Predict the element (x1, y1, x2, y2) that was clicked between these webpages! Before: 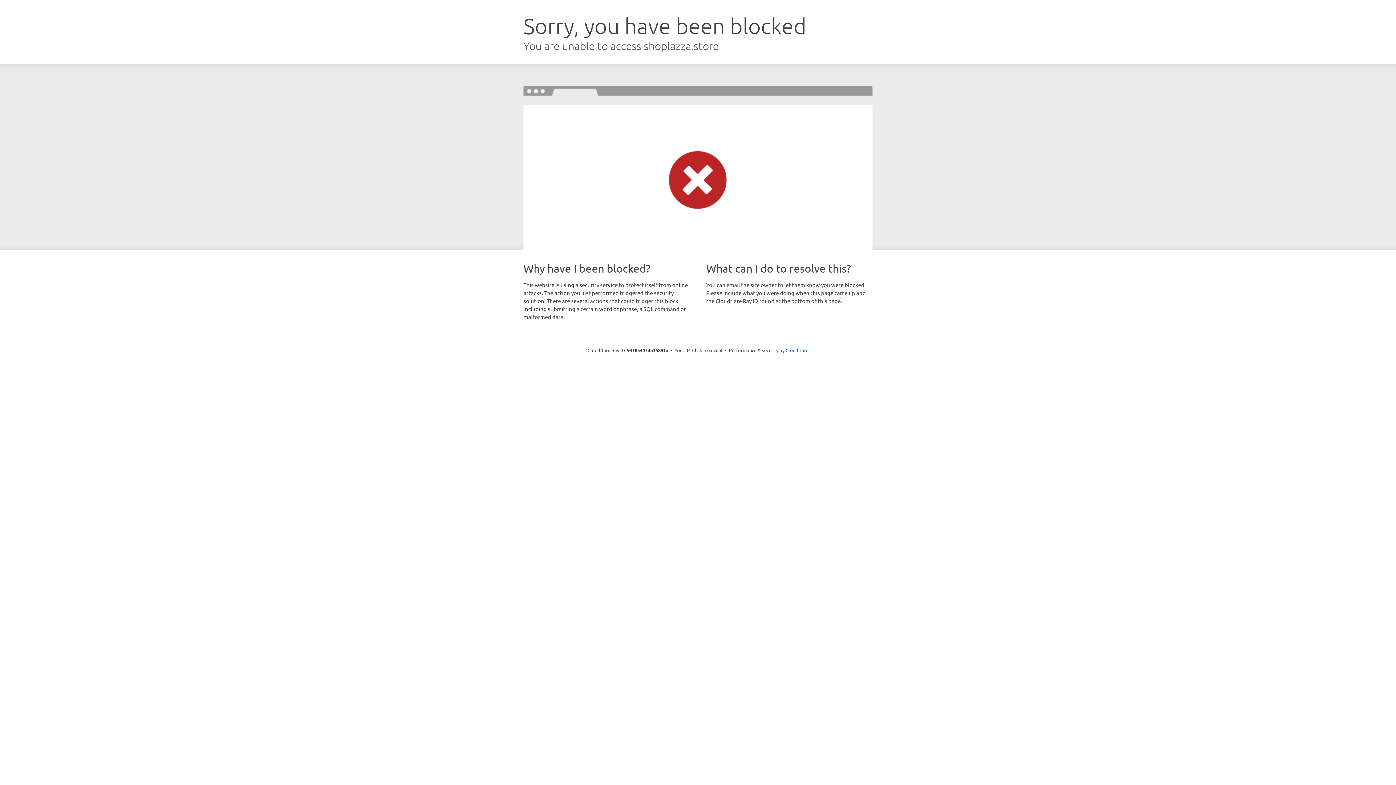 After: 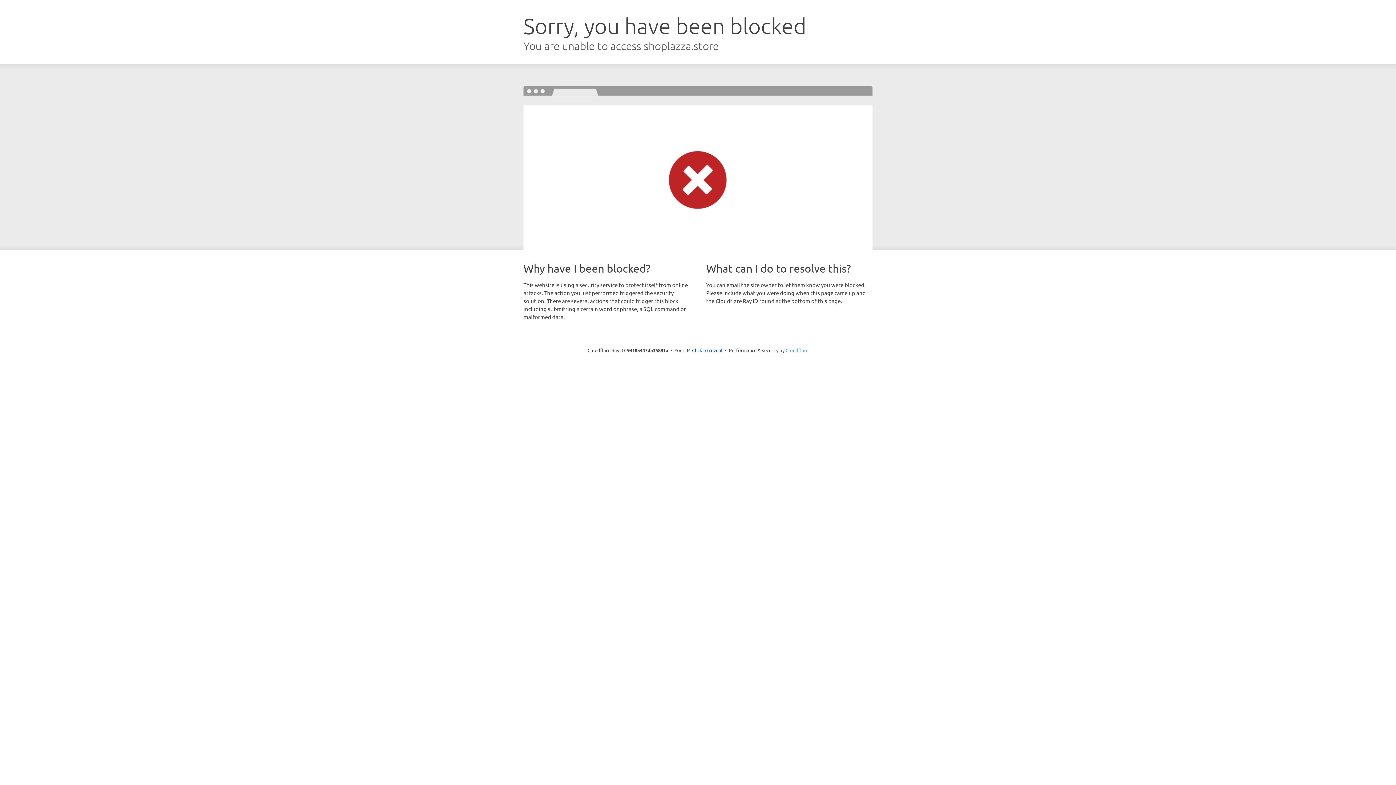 Action: label: Cloudflare bbox: (785, 347, 808, 353)